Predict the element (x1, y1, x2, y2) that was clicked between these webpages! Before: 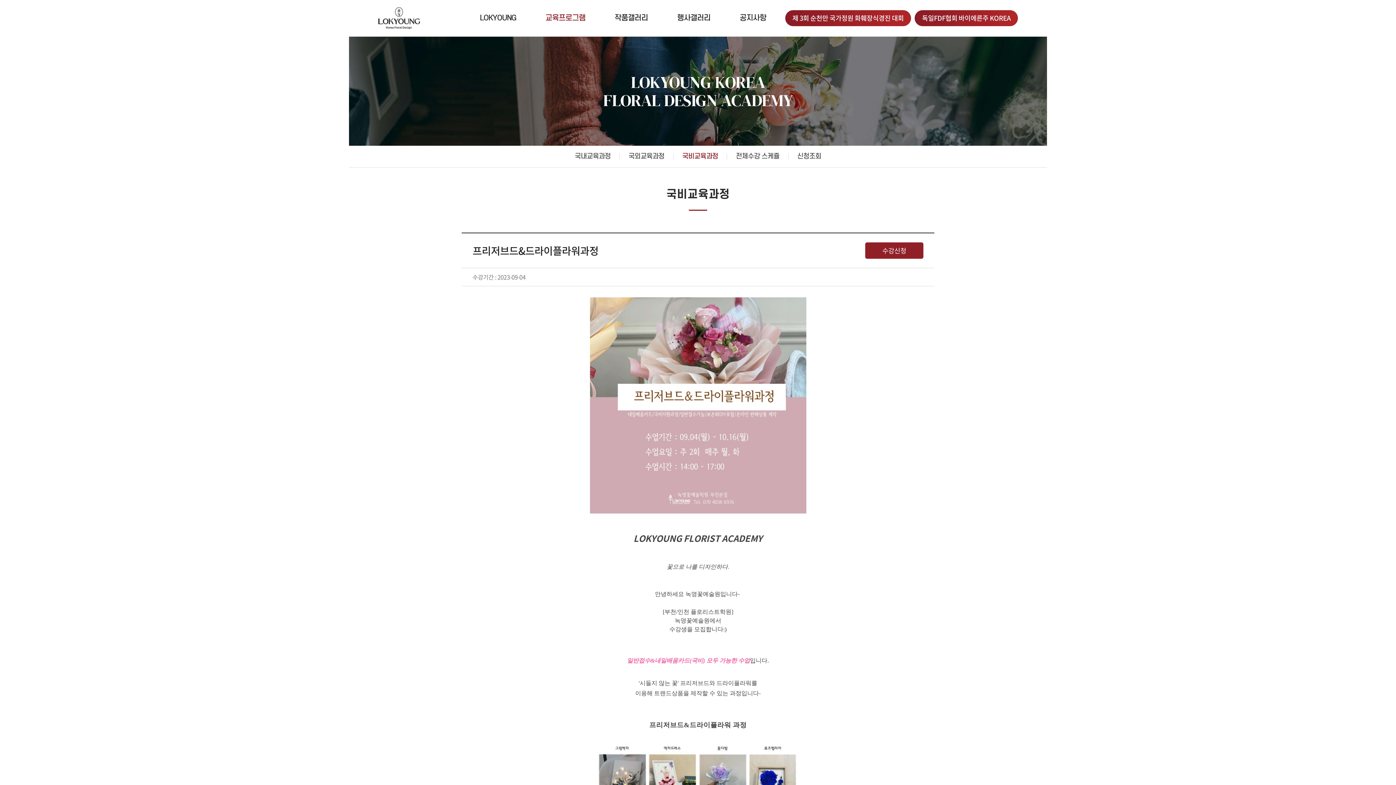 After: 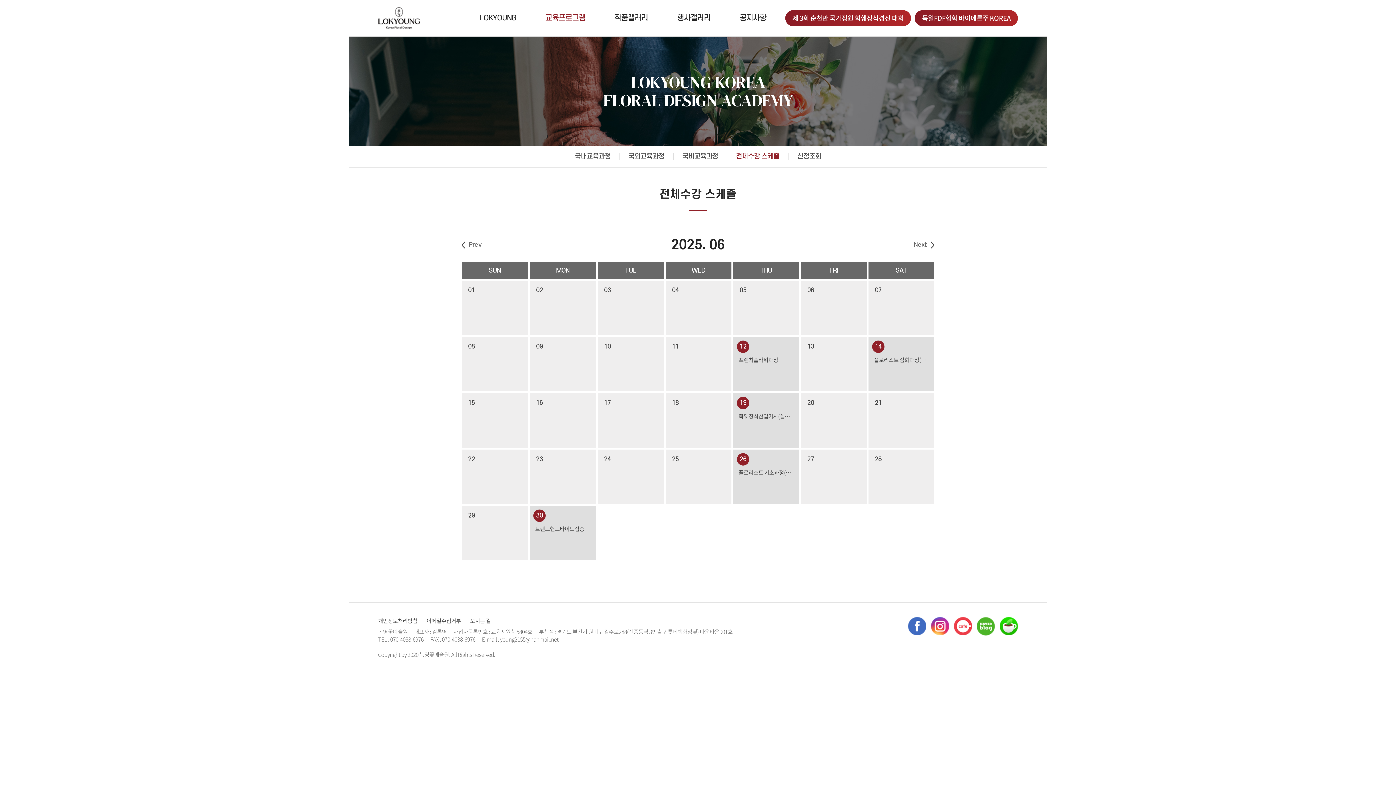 Action: bbox: (727, 145, 788, 167) label: 전체수강 스케쥴